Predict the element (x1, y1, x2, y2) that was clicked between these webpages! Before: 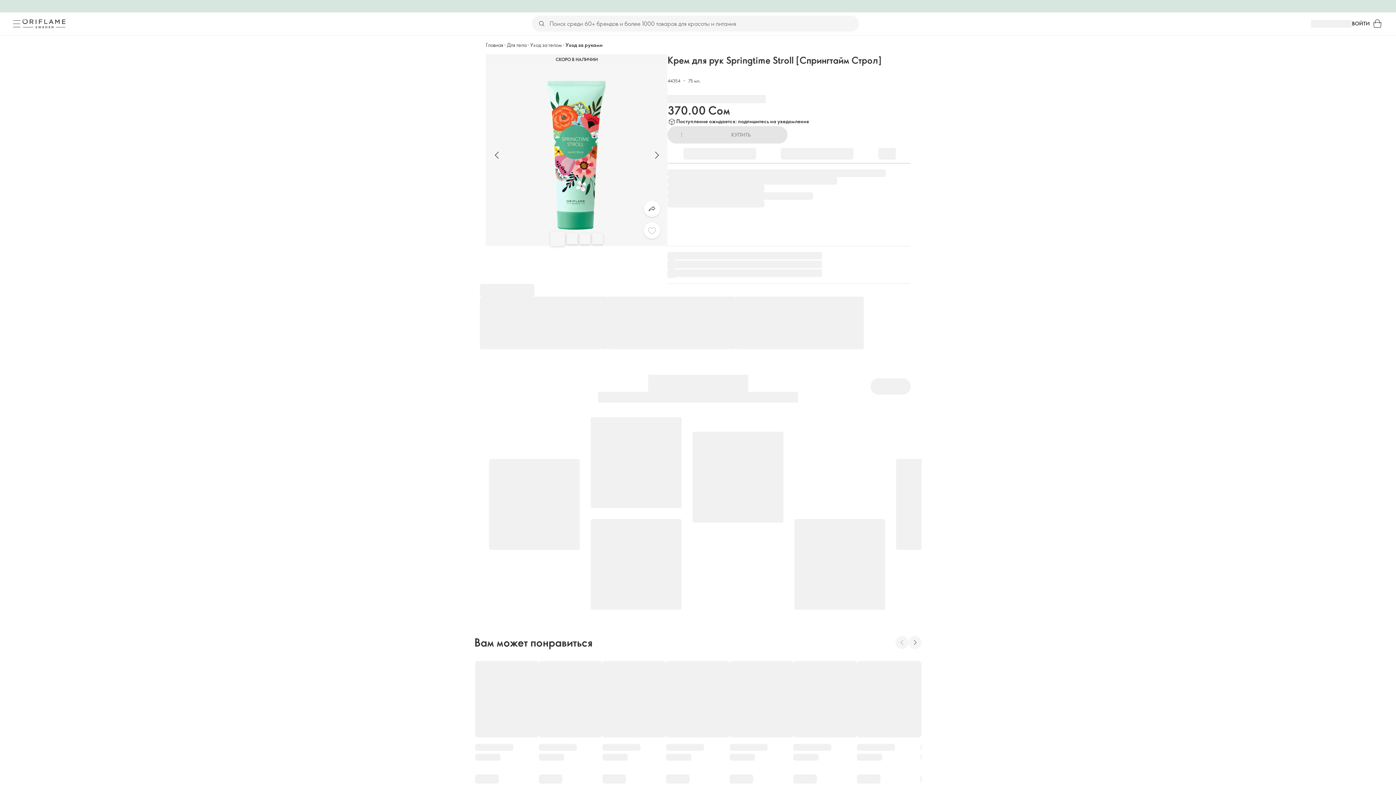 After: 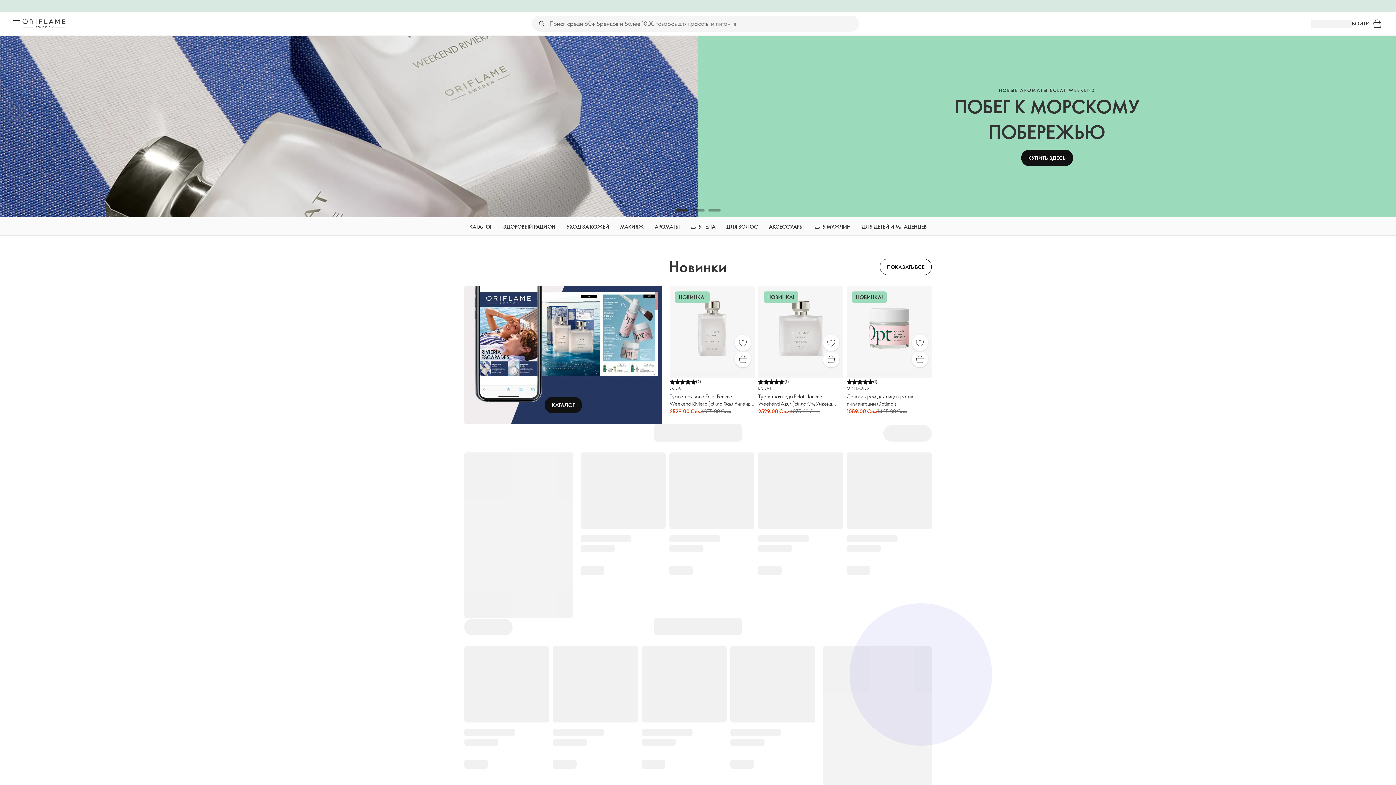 Action: bbox: (20, 17, 67, 30) label: Орифлэйм Швеция